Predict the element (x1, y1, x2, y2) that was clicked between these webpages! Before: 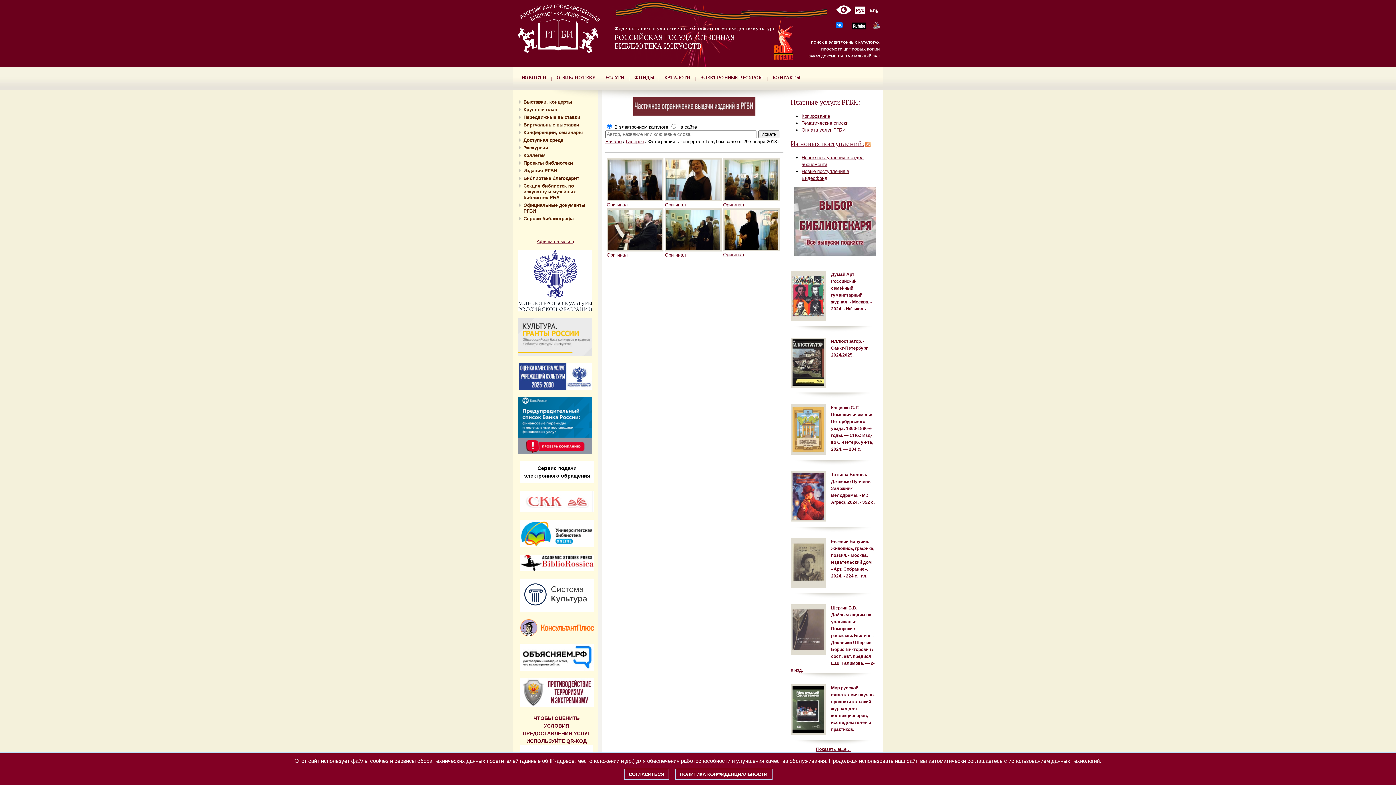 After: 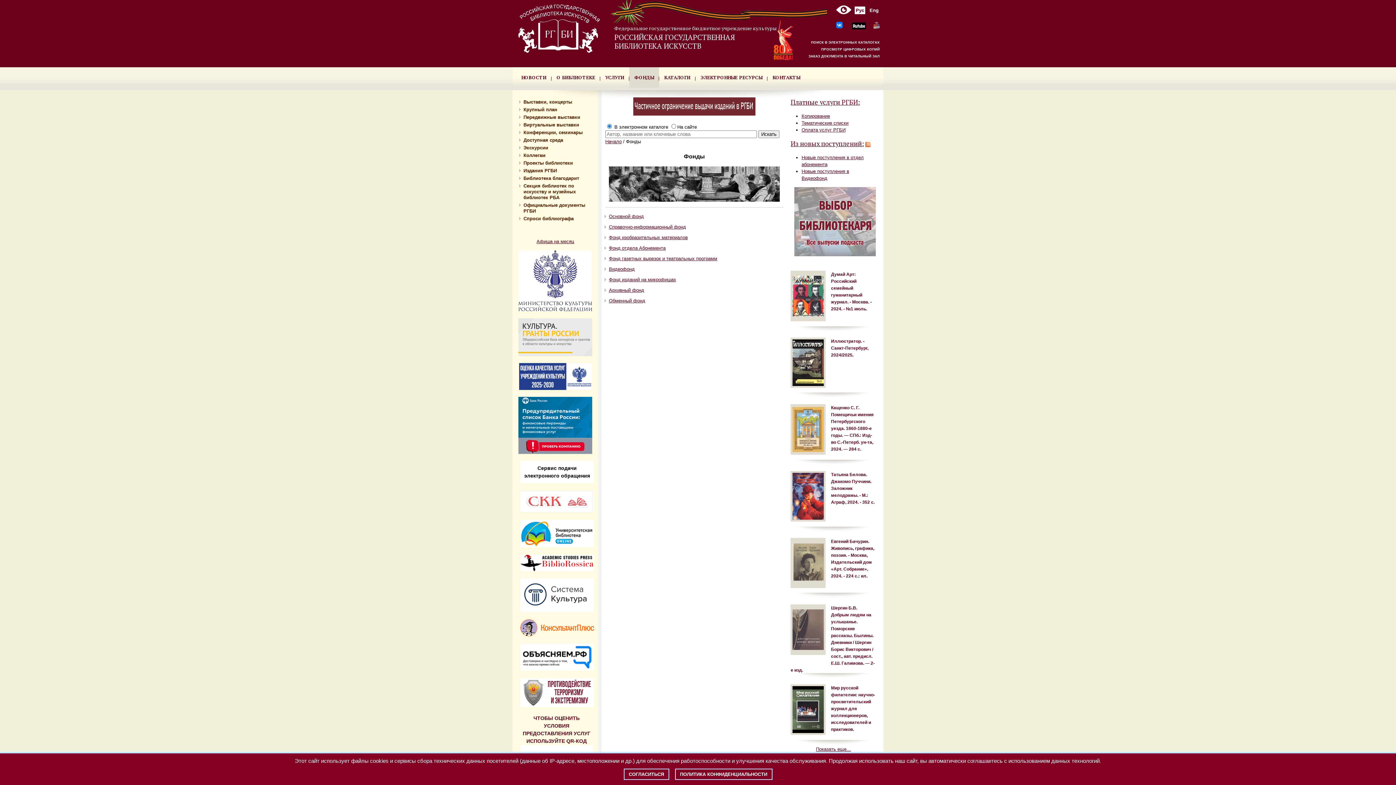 Action: bbox: (634, 74, 654, 80) label: ФОНДЫ